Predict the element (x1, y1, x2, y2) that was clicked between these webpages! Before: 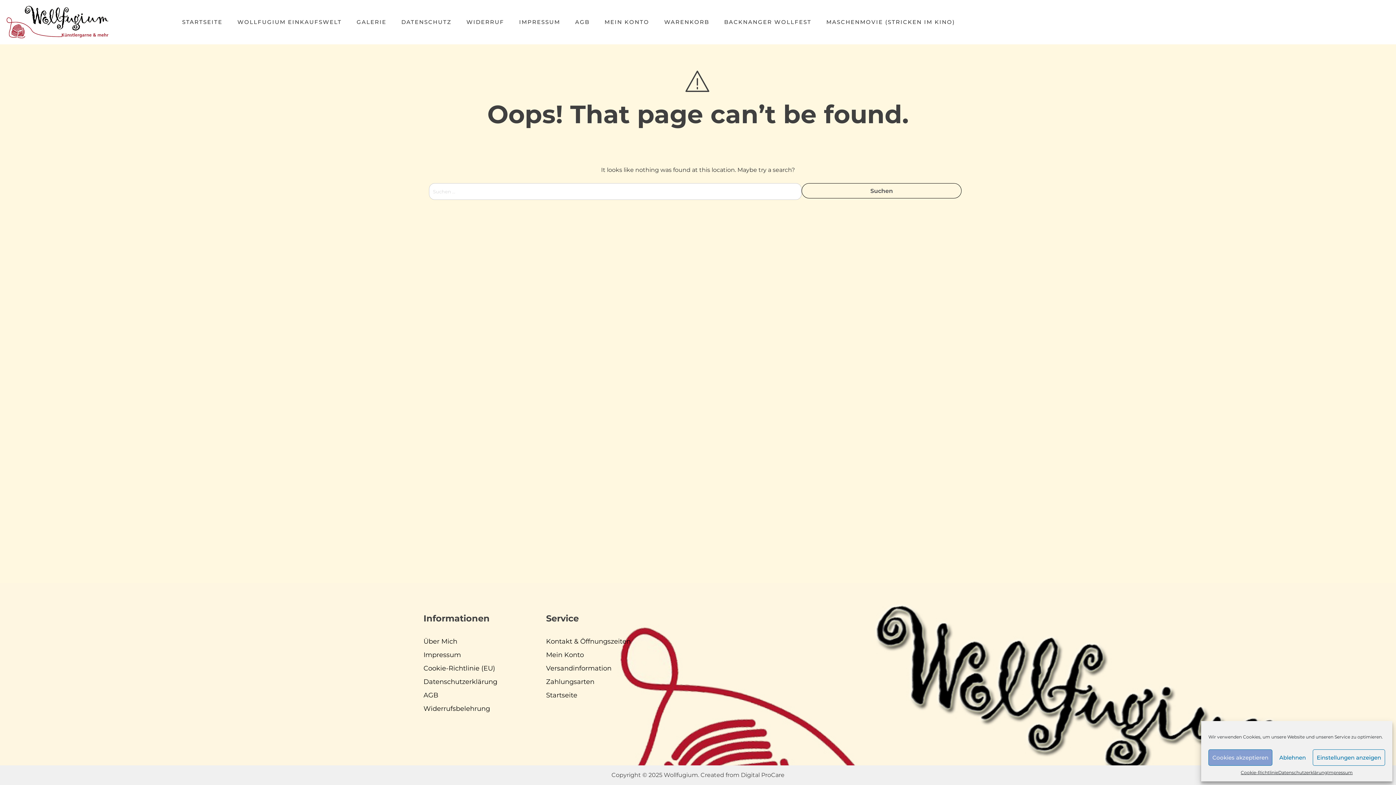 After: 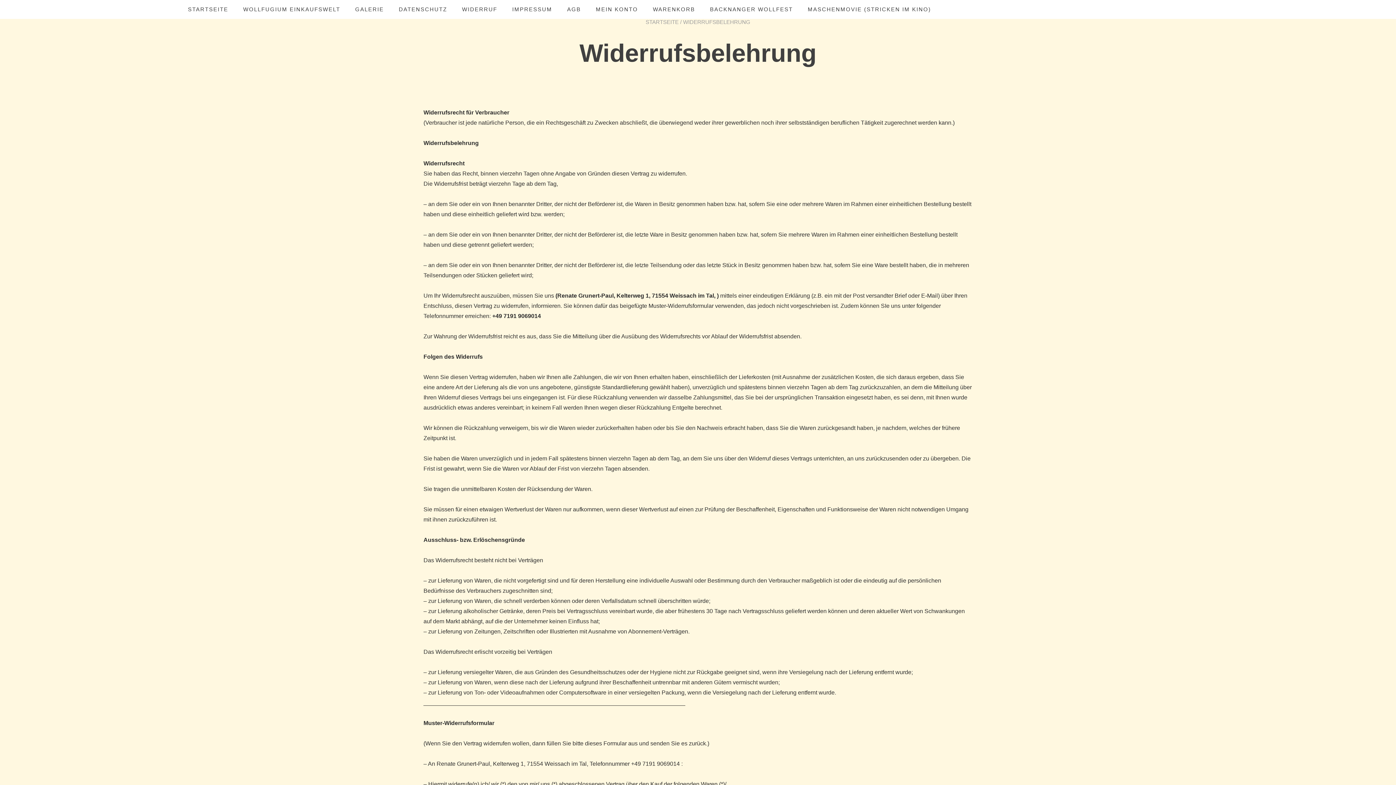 Action: bbox: (466, 18, 504, 26) label: WIDERRUF